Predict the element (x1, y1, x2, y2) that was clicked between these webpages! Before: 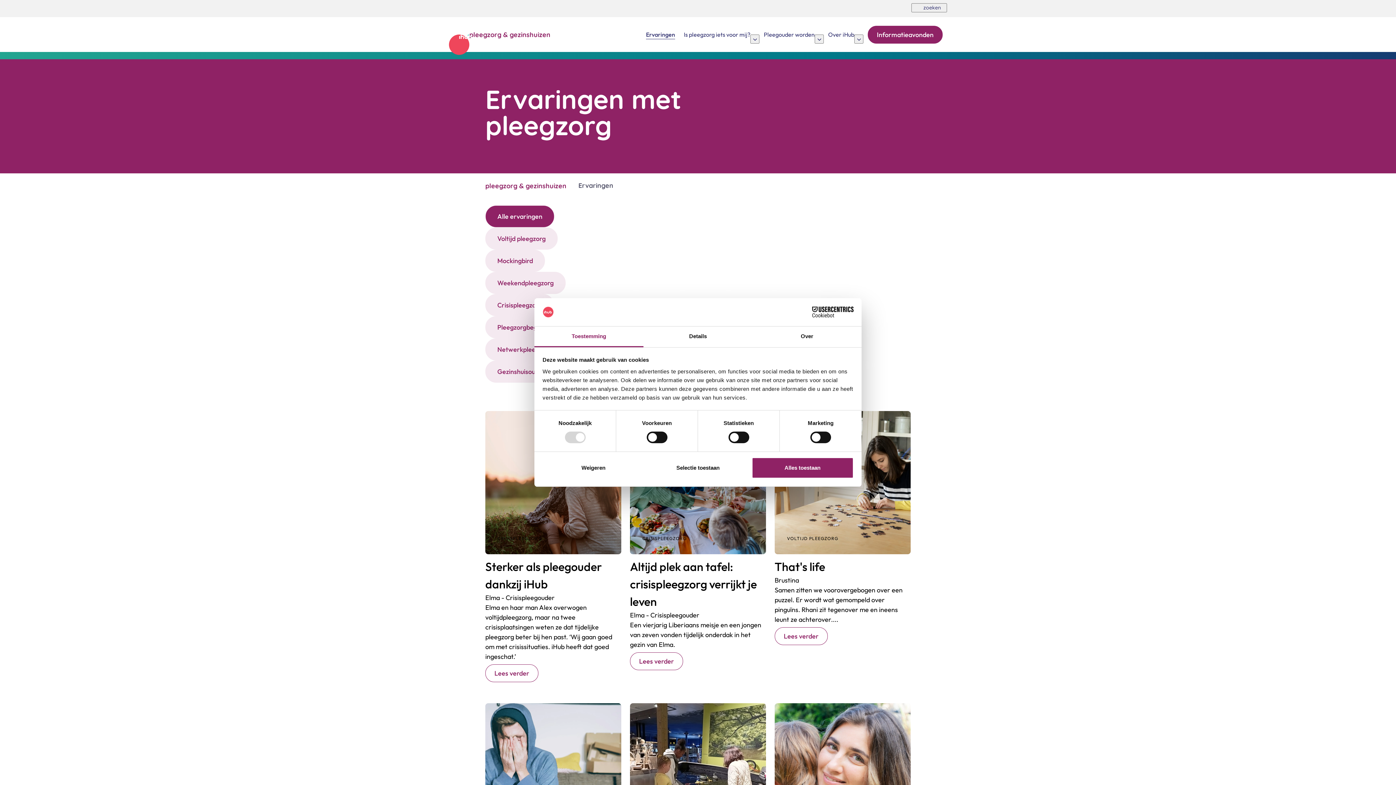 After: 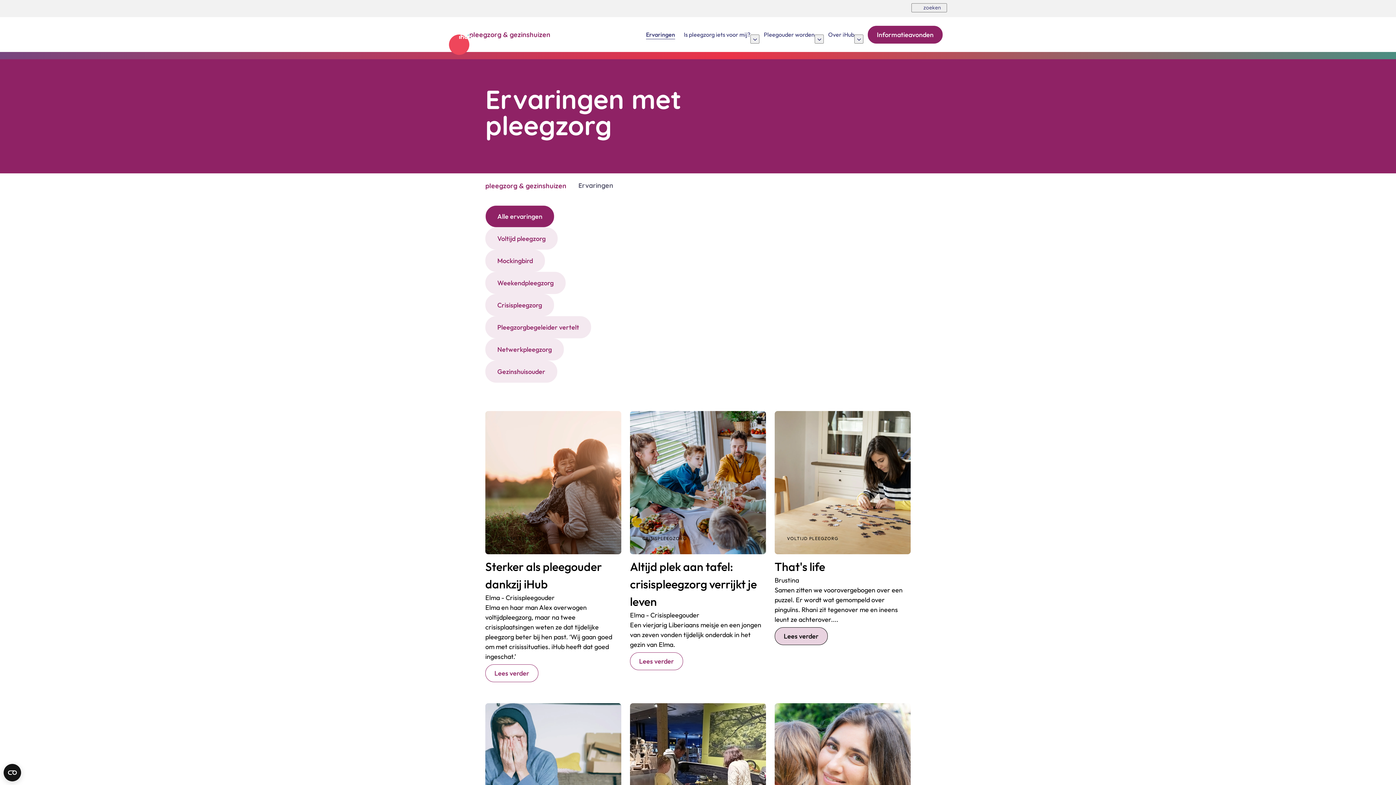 Action: label: Alles toestaan bbox: (751, 457, 853, 478)